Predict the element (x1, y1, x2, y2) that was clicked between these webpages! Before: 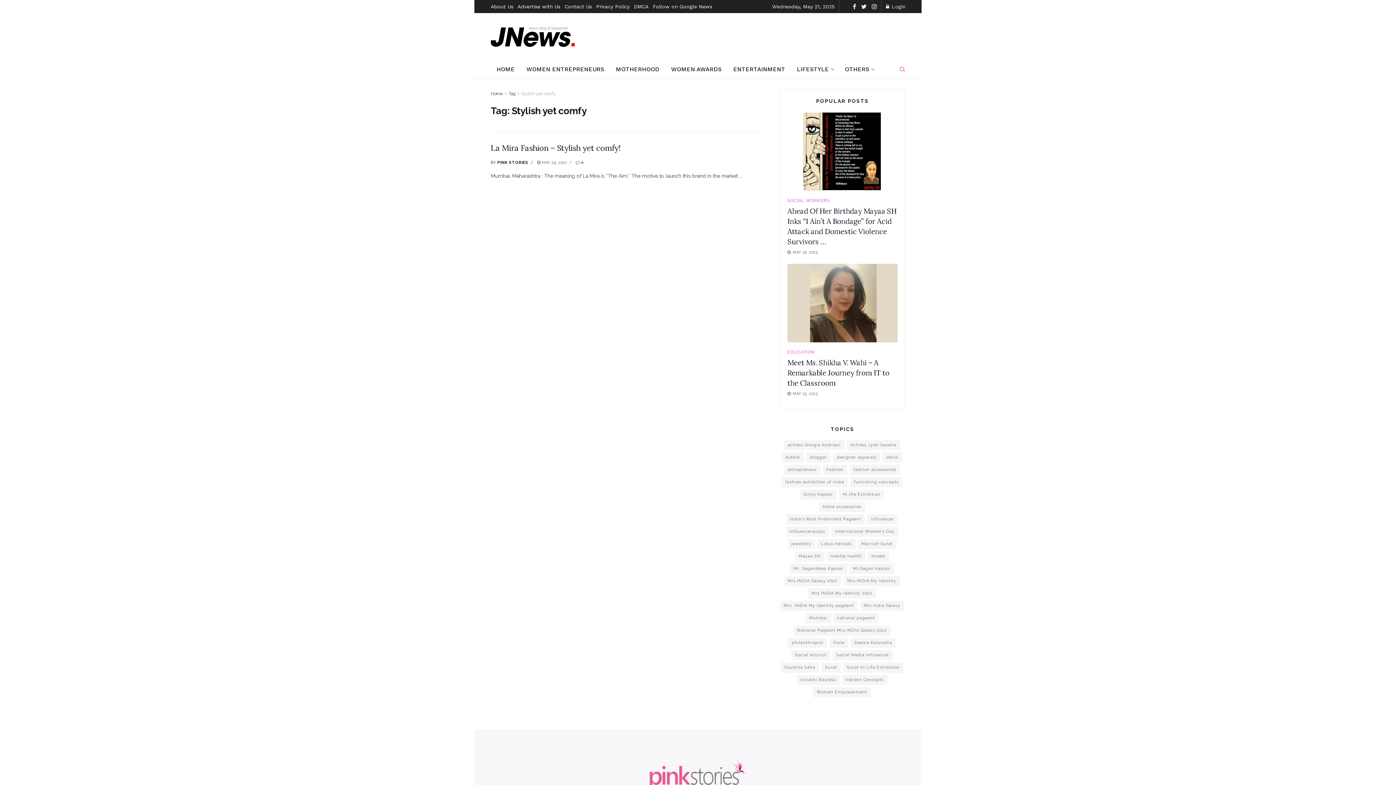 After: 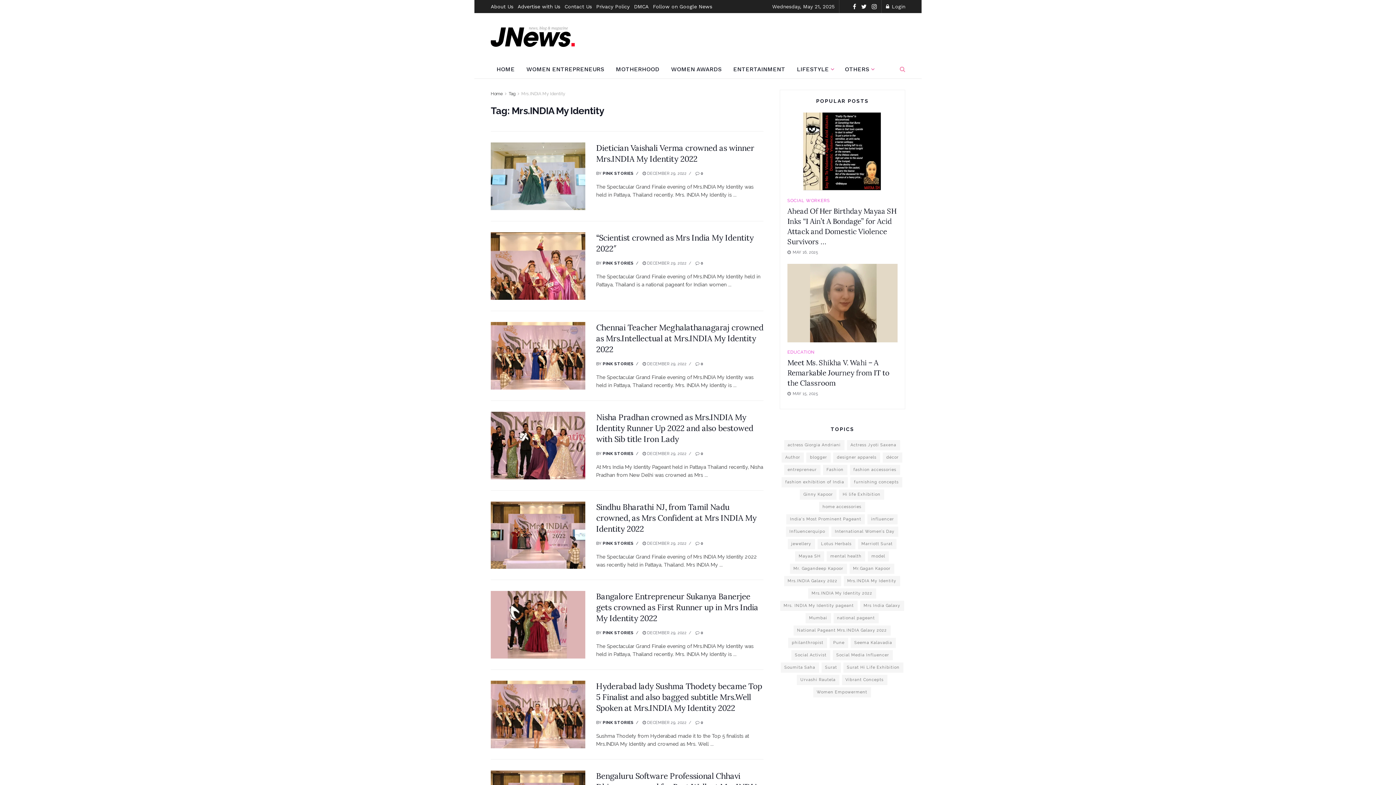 Action: label: Mrs.INDIA My Identity (9 items) bbox: (843, 576, 900, 586)